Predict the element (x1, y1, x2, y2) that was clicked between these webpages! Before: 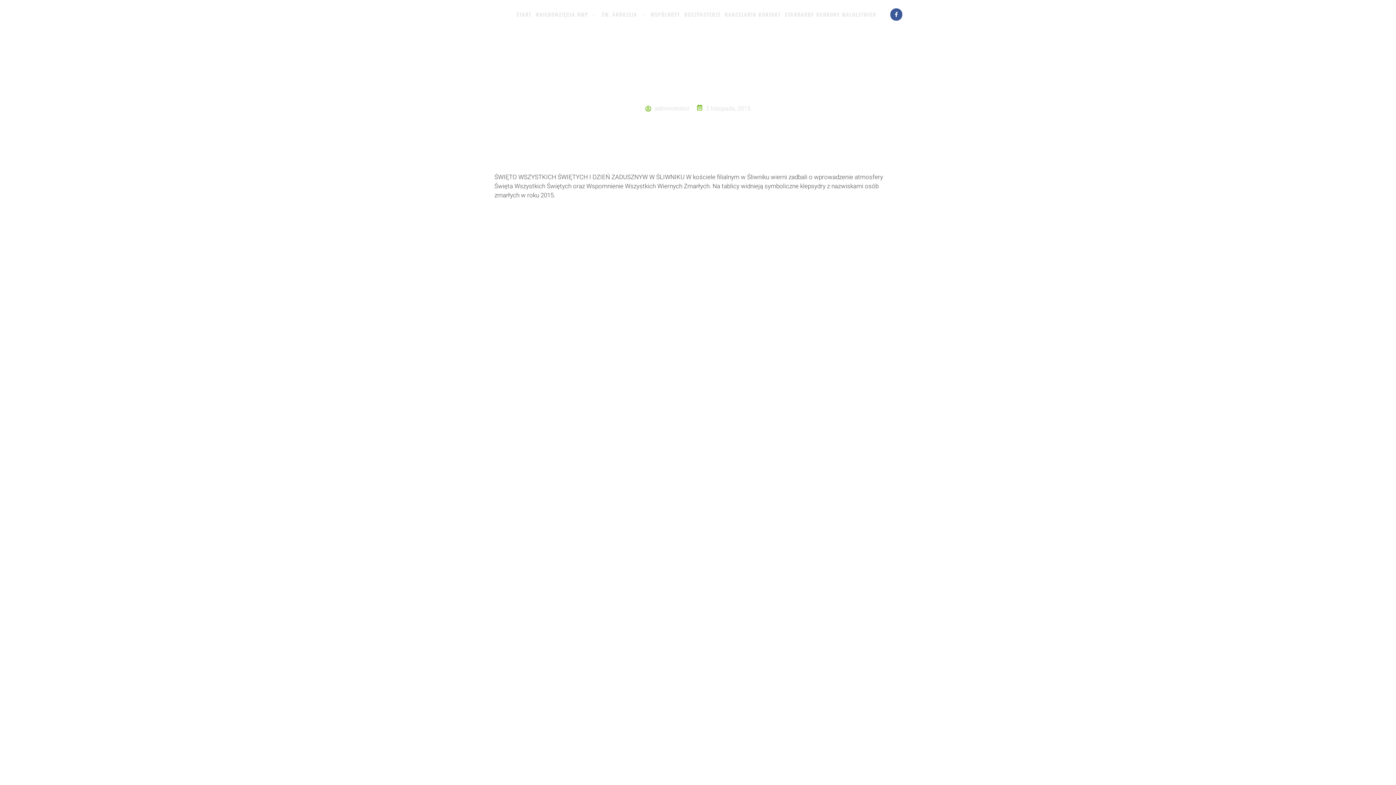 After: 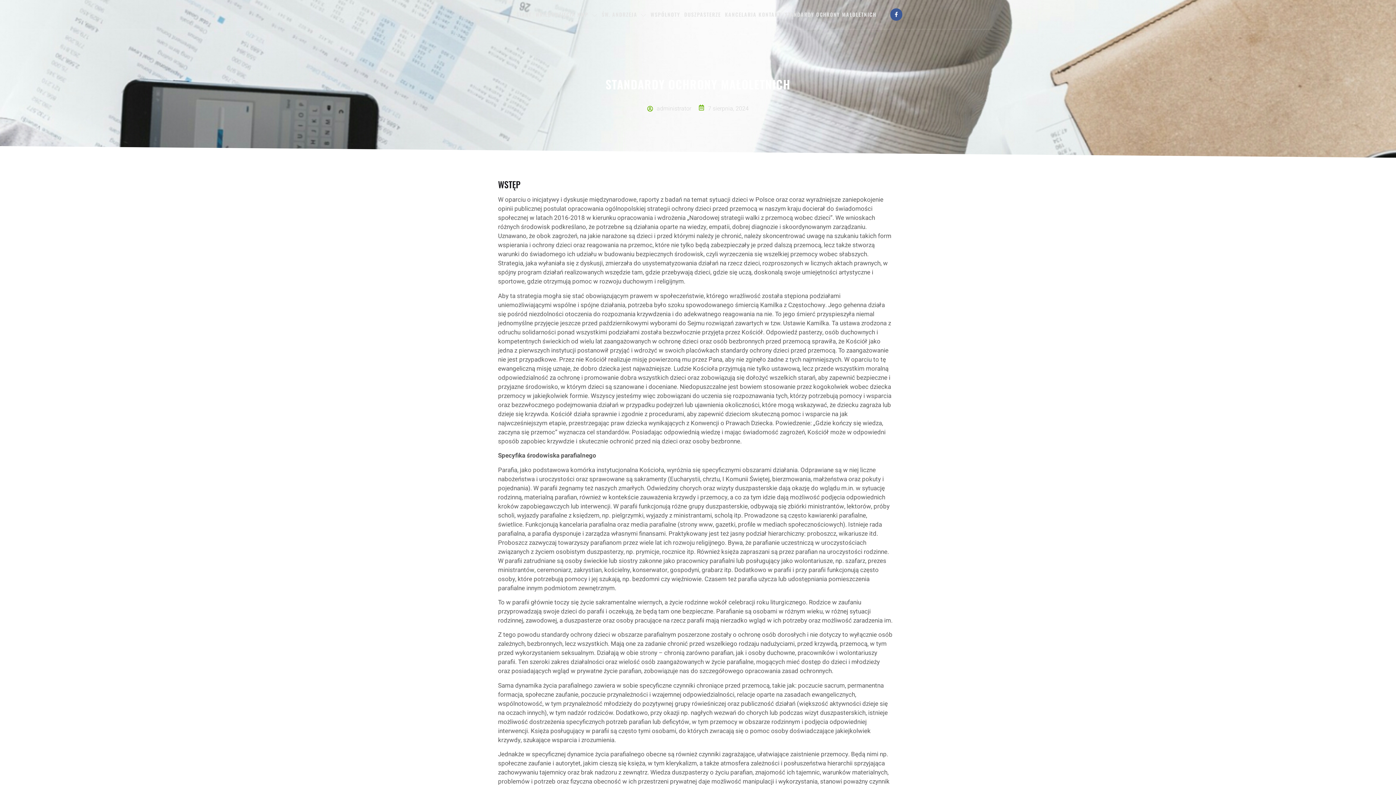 Action: label: STANDARDY OCHRONY MAŁOLETNICH bbox: (785, 0, 876, 29)